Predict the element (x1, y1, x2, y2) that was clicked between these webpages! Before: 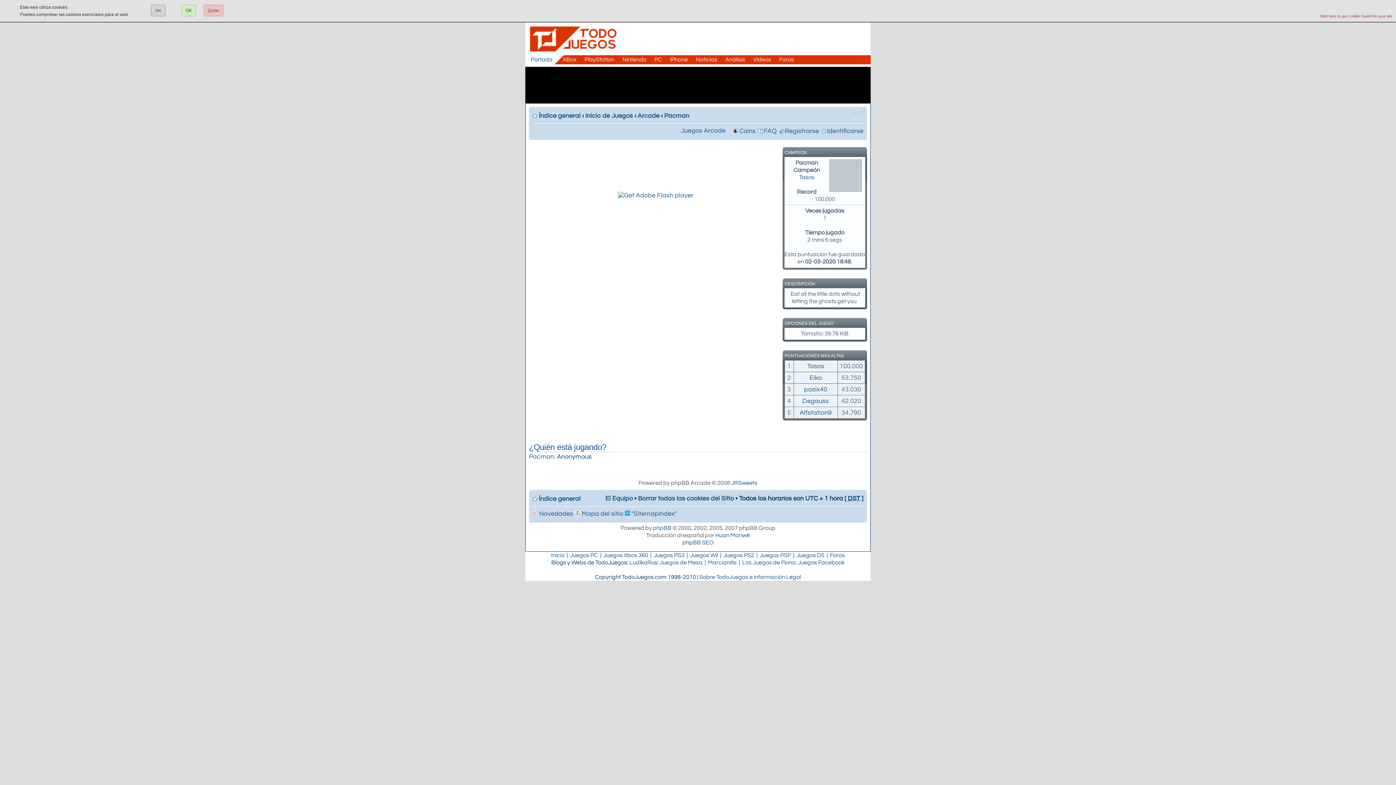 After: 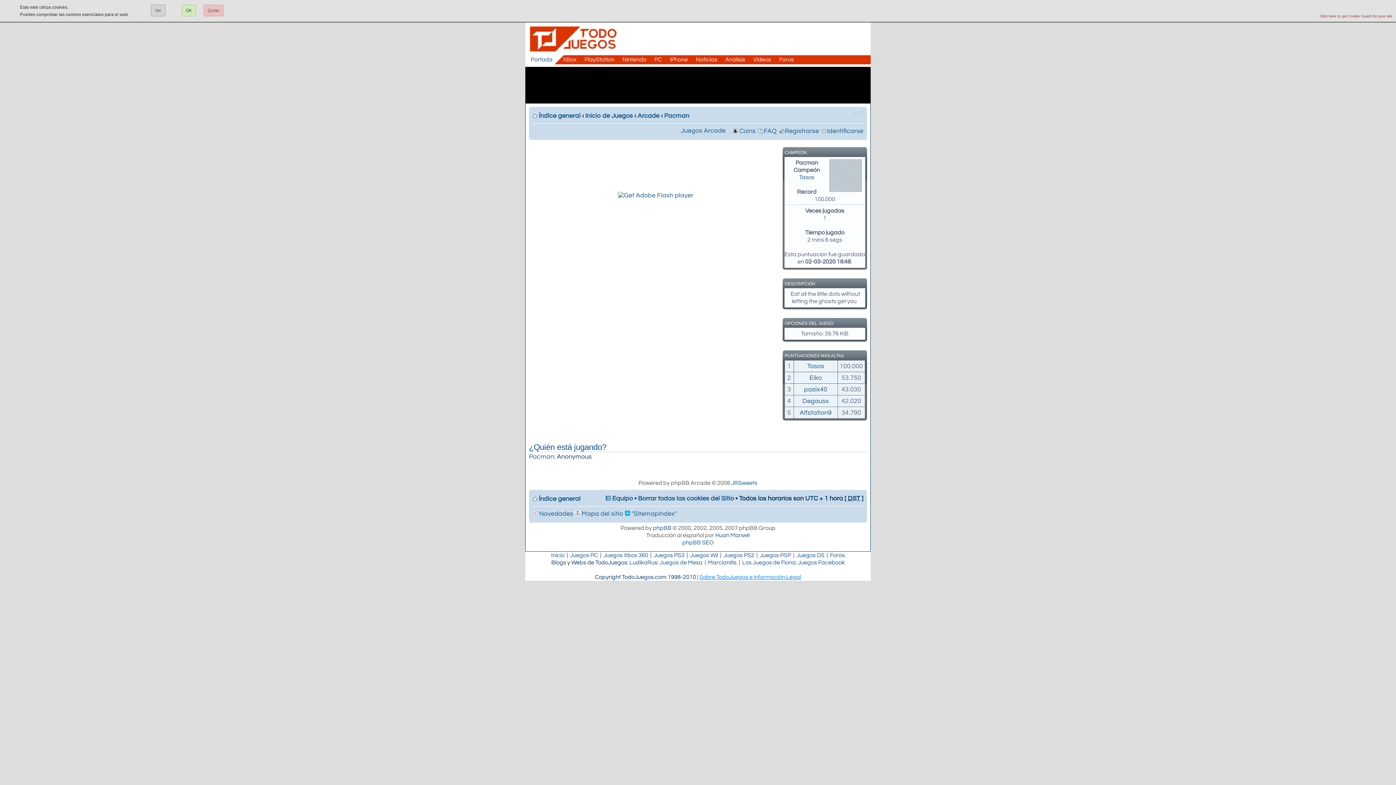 Action: bbox: (699, 574, 801, 580) label: Sobre TodoJuegos e información Legal